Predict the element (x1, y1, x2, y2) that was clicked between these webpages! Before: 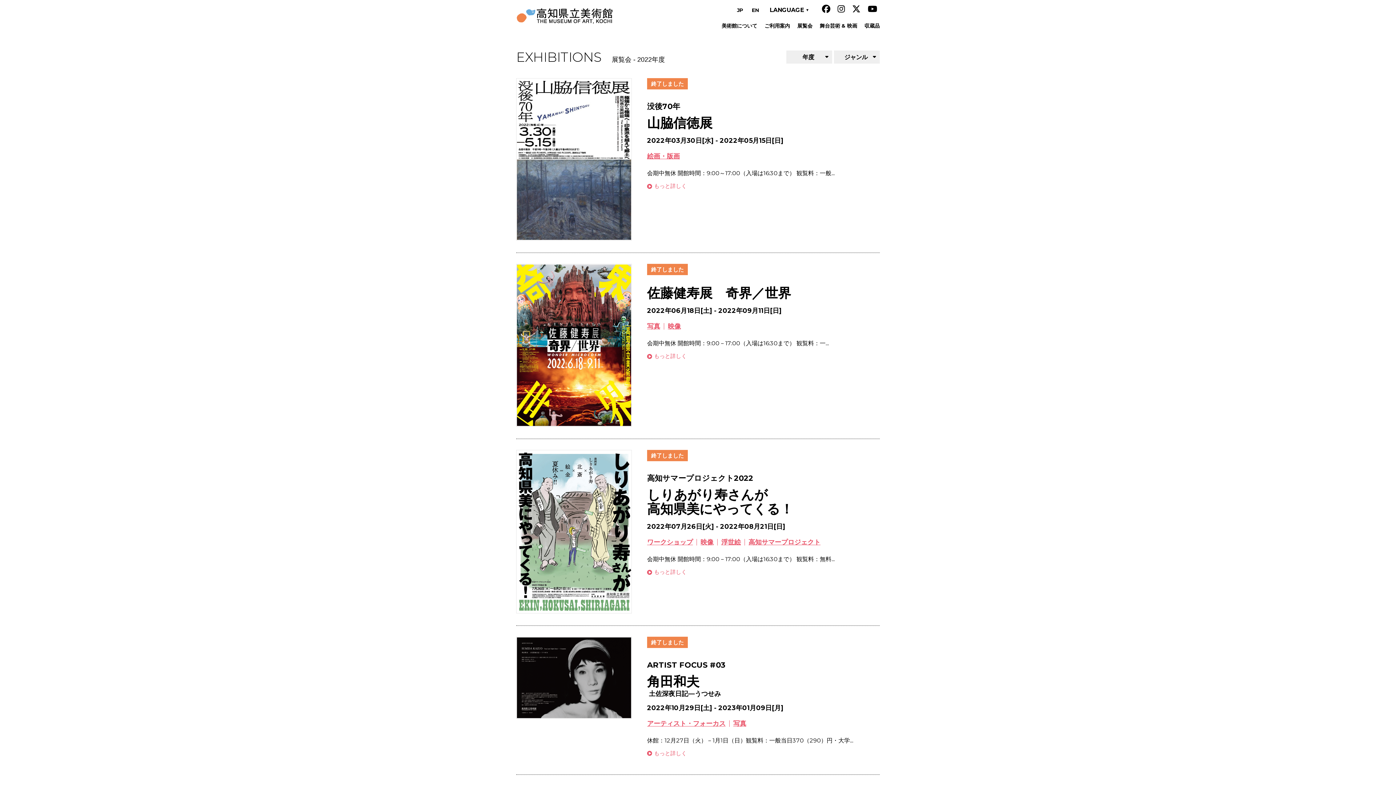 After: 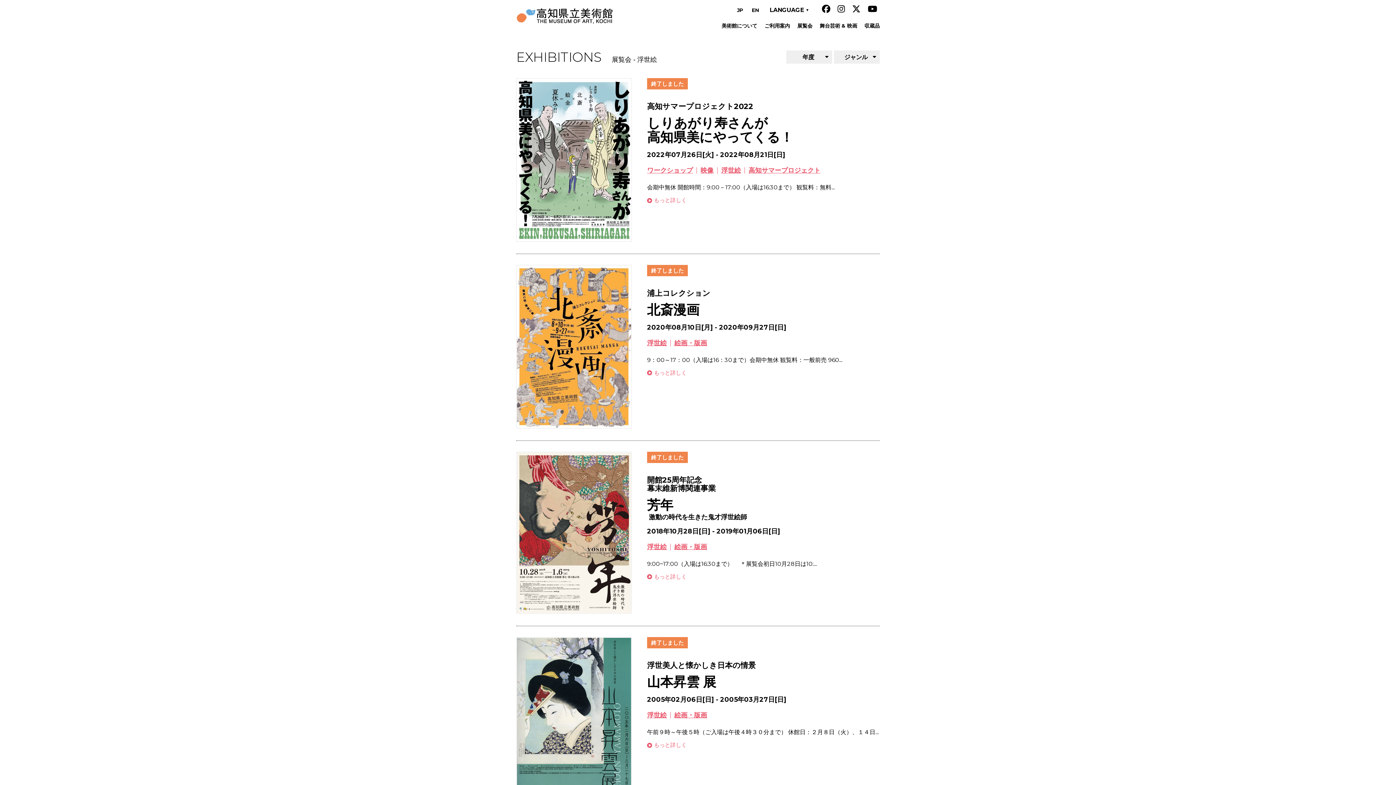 Action: bbox: (721, 538, 741, 546) label: 浮世絵